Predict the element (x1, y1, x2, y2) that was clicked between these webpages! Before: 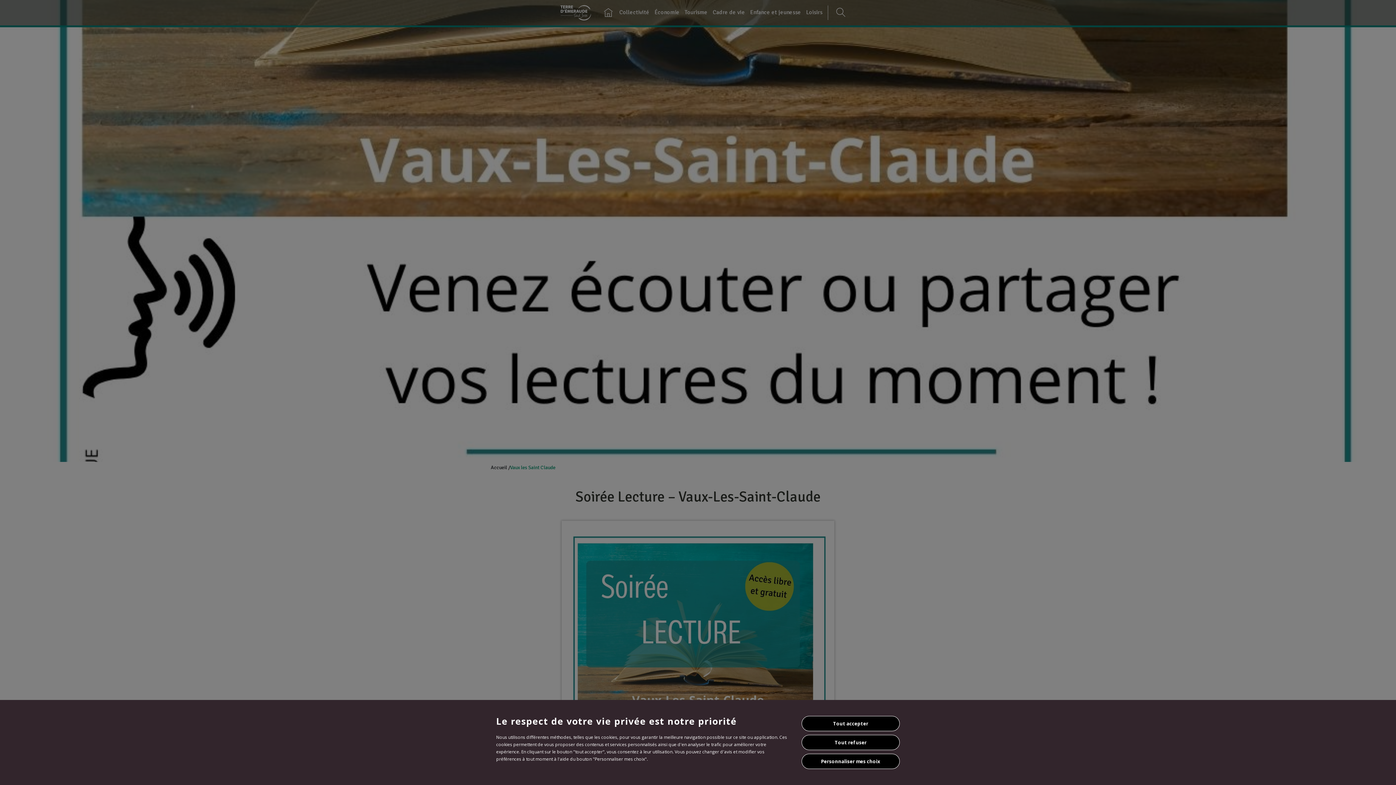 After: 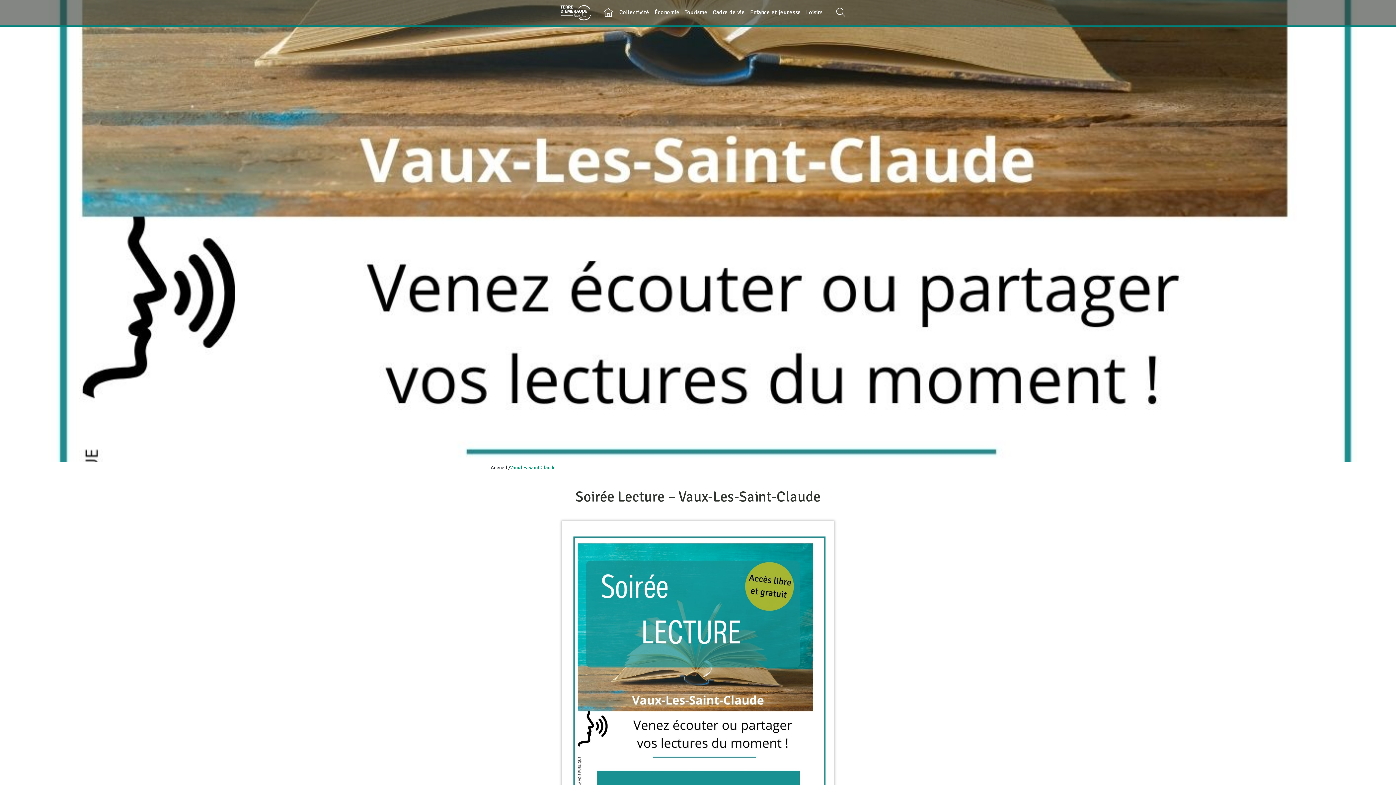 Action: label: Tout refuser bbox: (801, 735, 900, 750)